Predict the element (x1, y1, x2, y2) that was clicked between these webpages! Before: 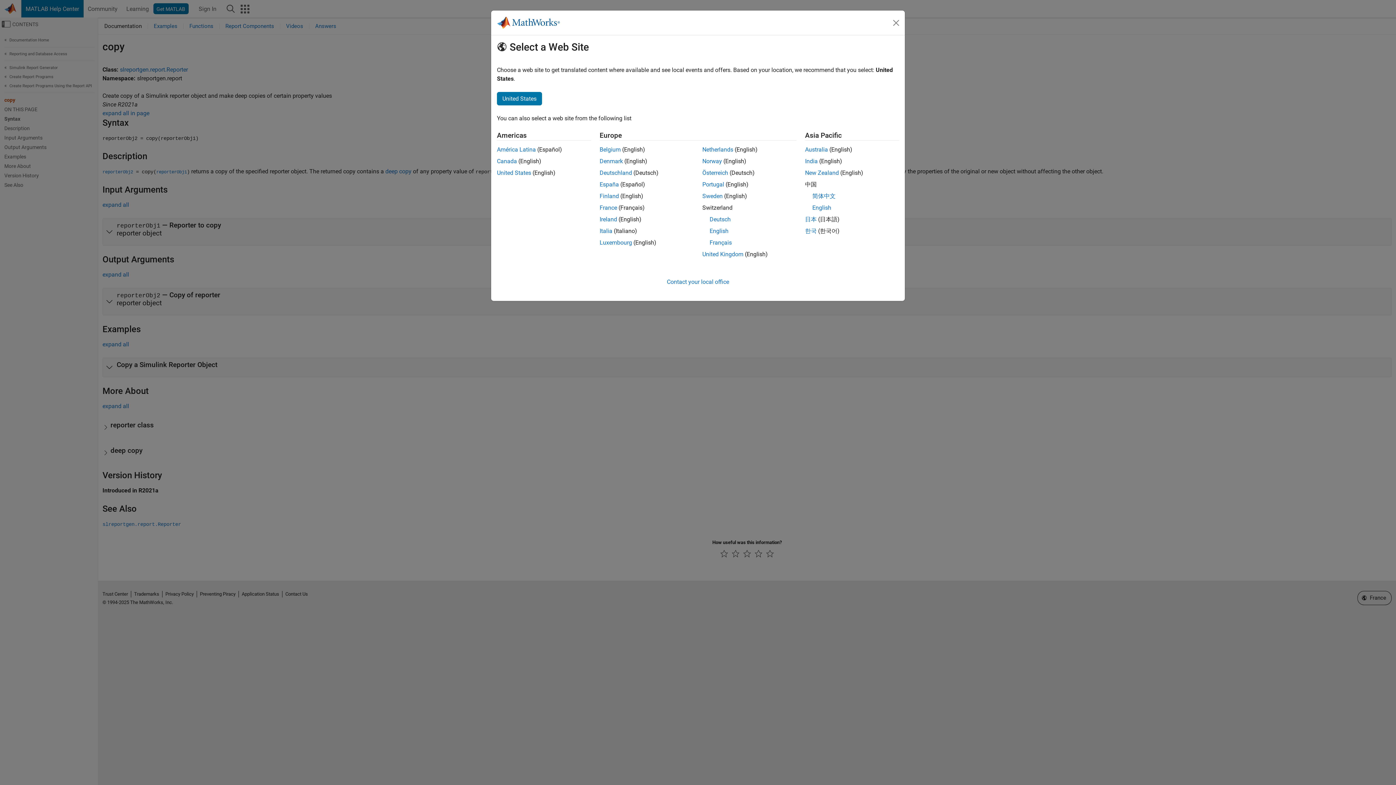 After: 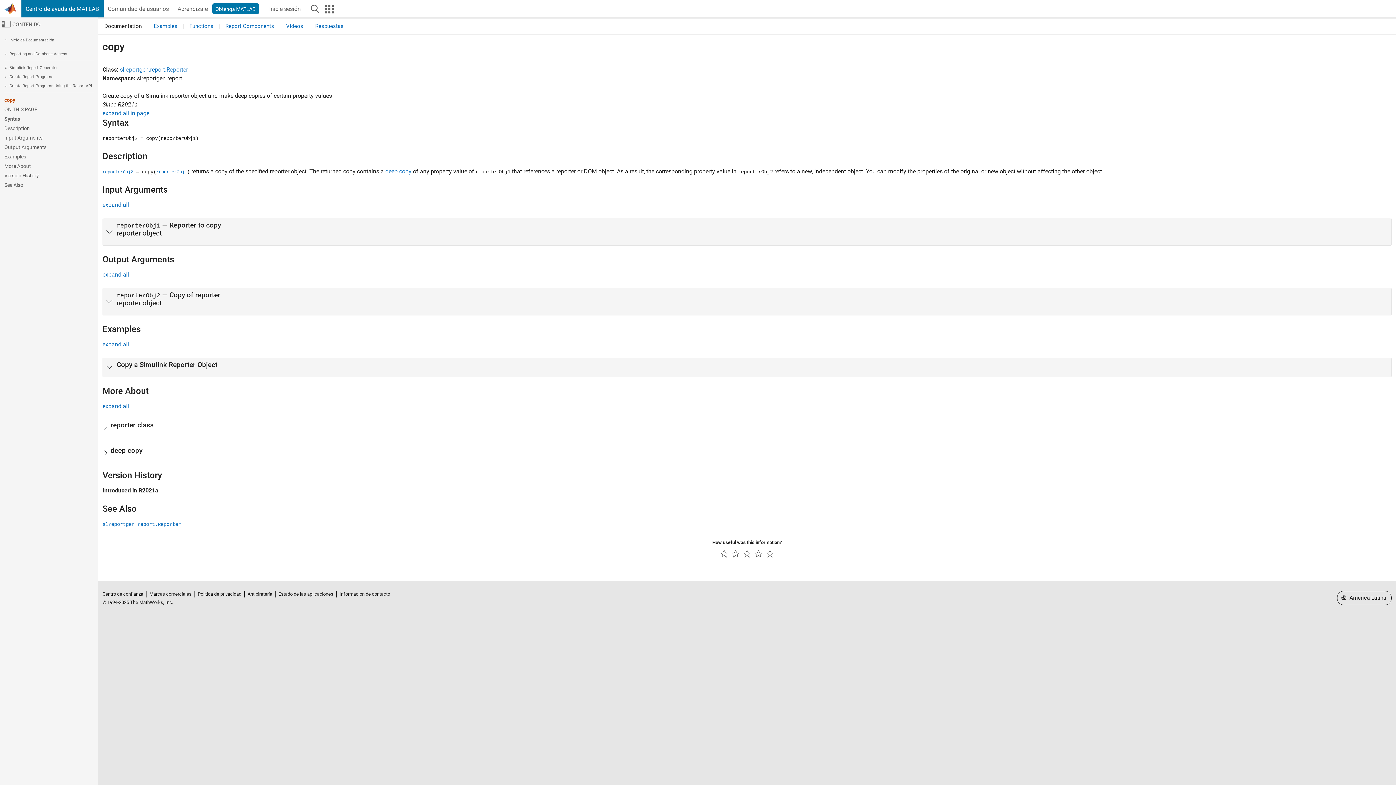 Action: bbox: (497, 146, 536, 153) label: América Latina